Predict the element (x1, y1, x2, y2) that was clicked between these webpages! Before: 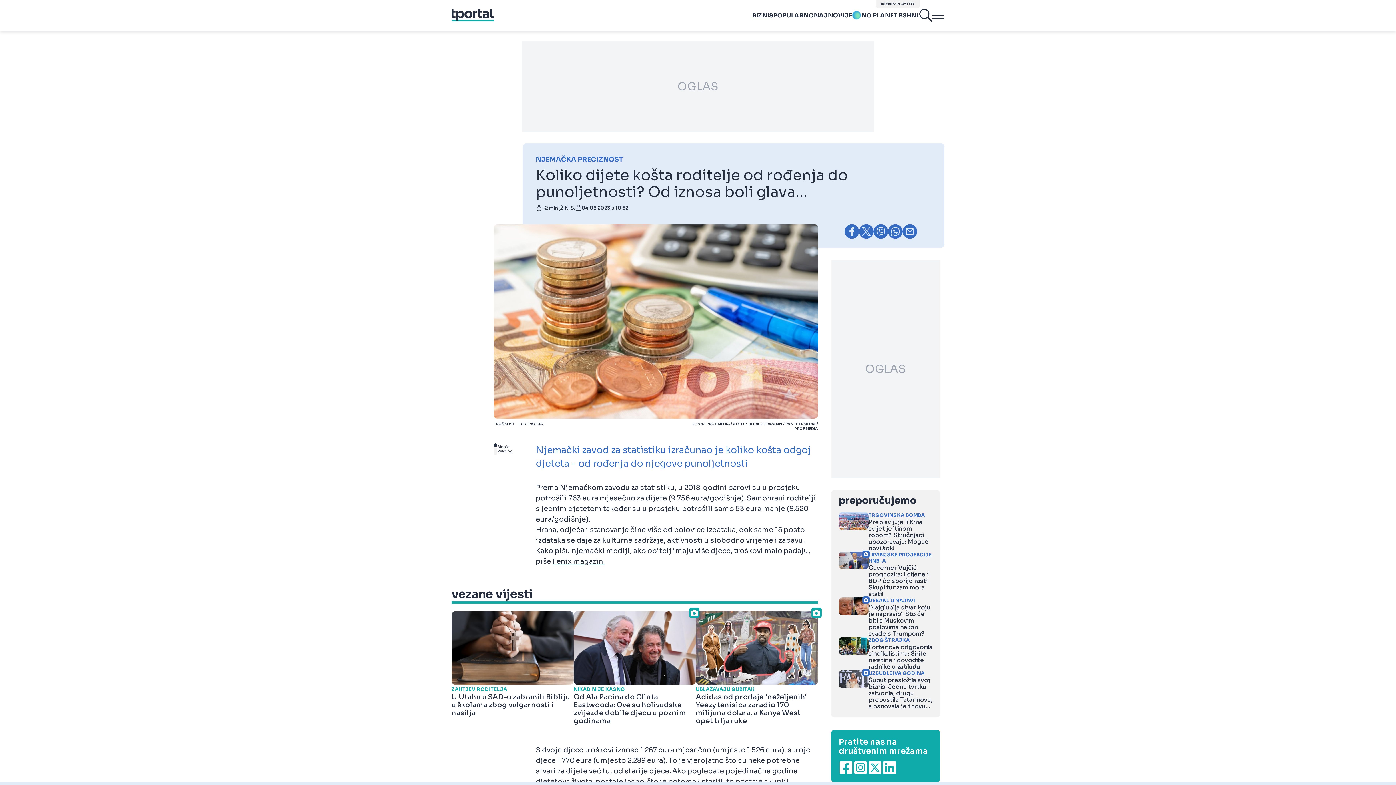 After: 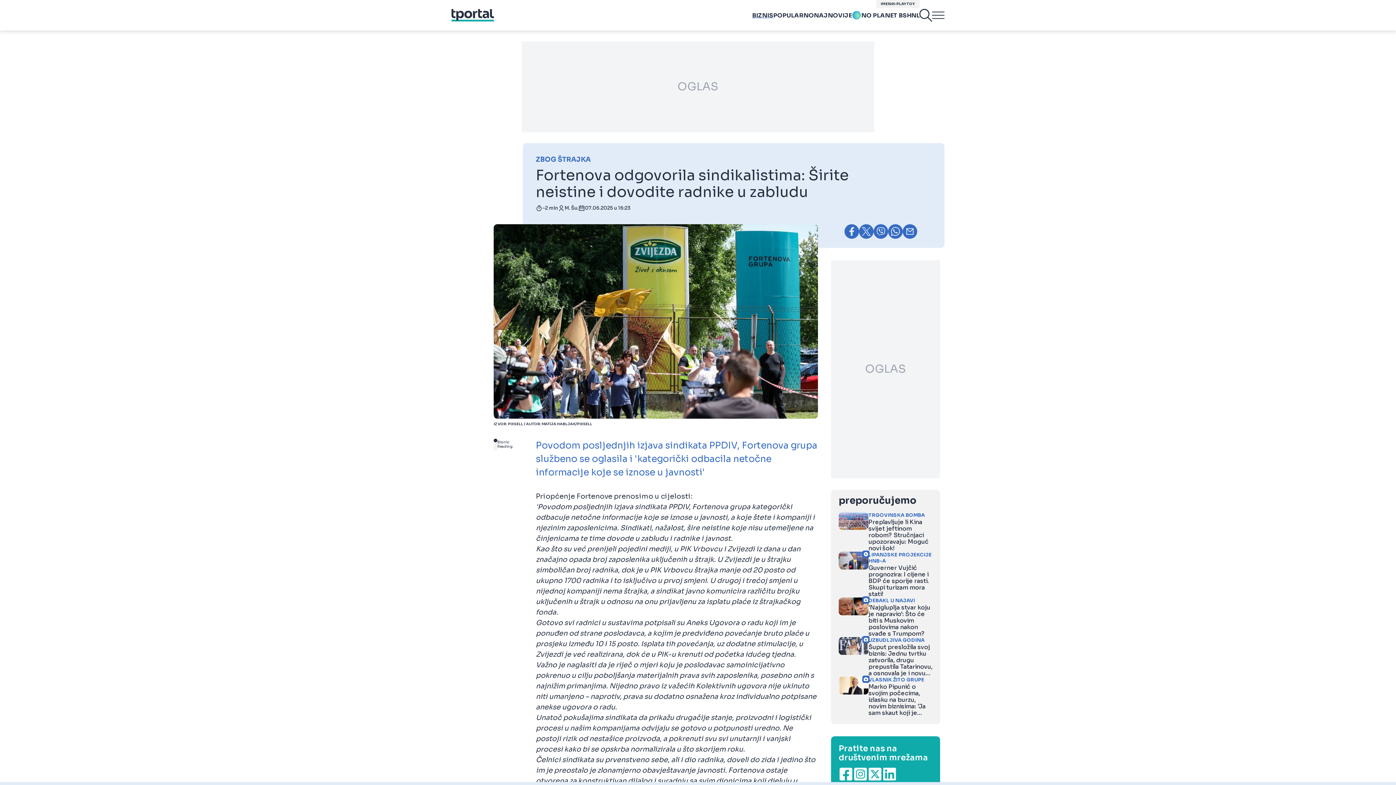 Action: label: ZBOG ŠTRAJKA

Fortenova odgovorila sindikalistima: Širite neistine i dovodite radnike u zabludu bbox: (838, 637, 933, 670)